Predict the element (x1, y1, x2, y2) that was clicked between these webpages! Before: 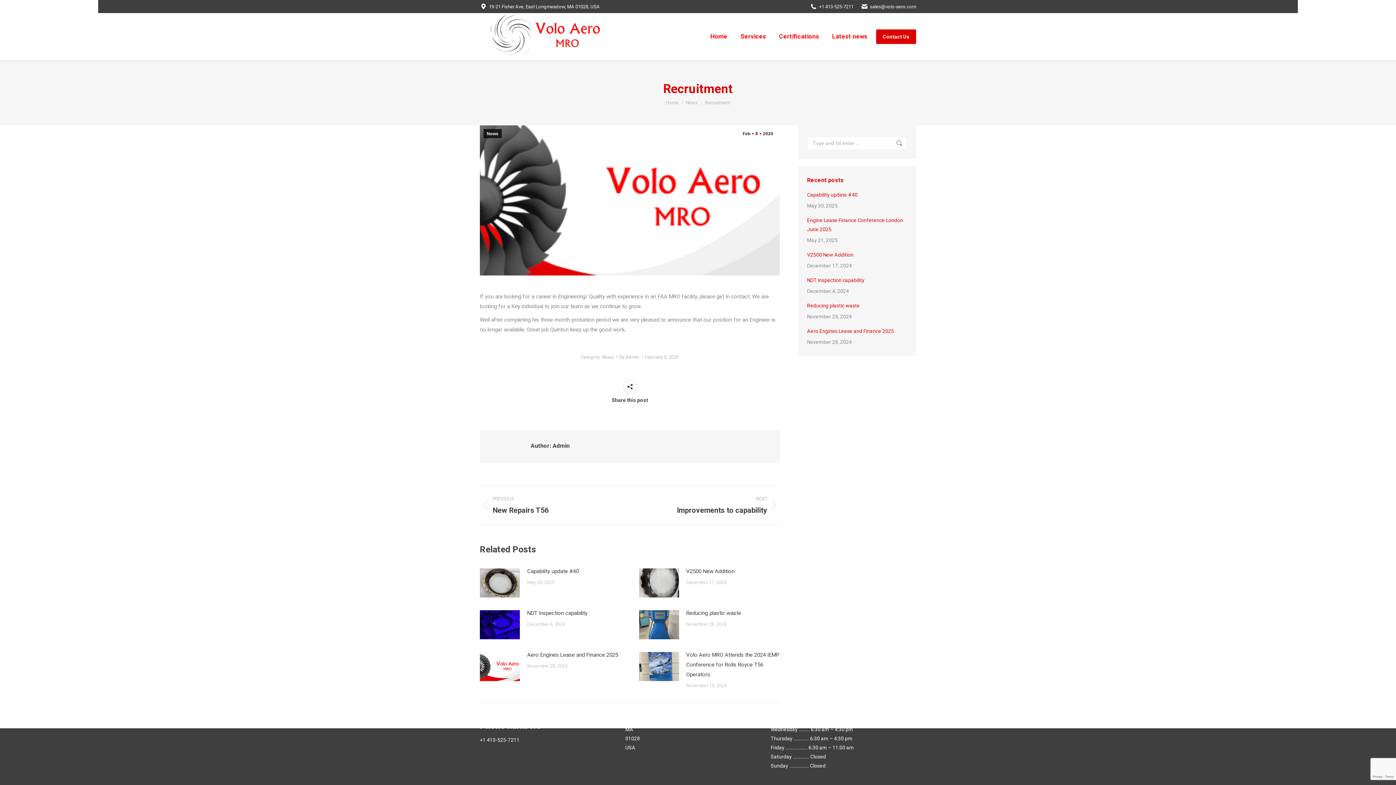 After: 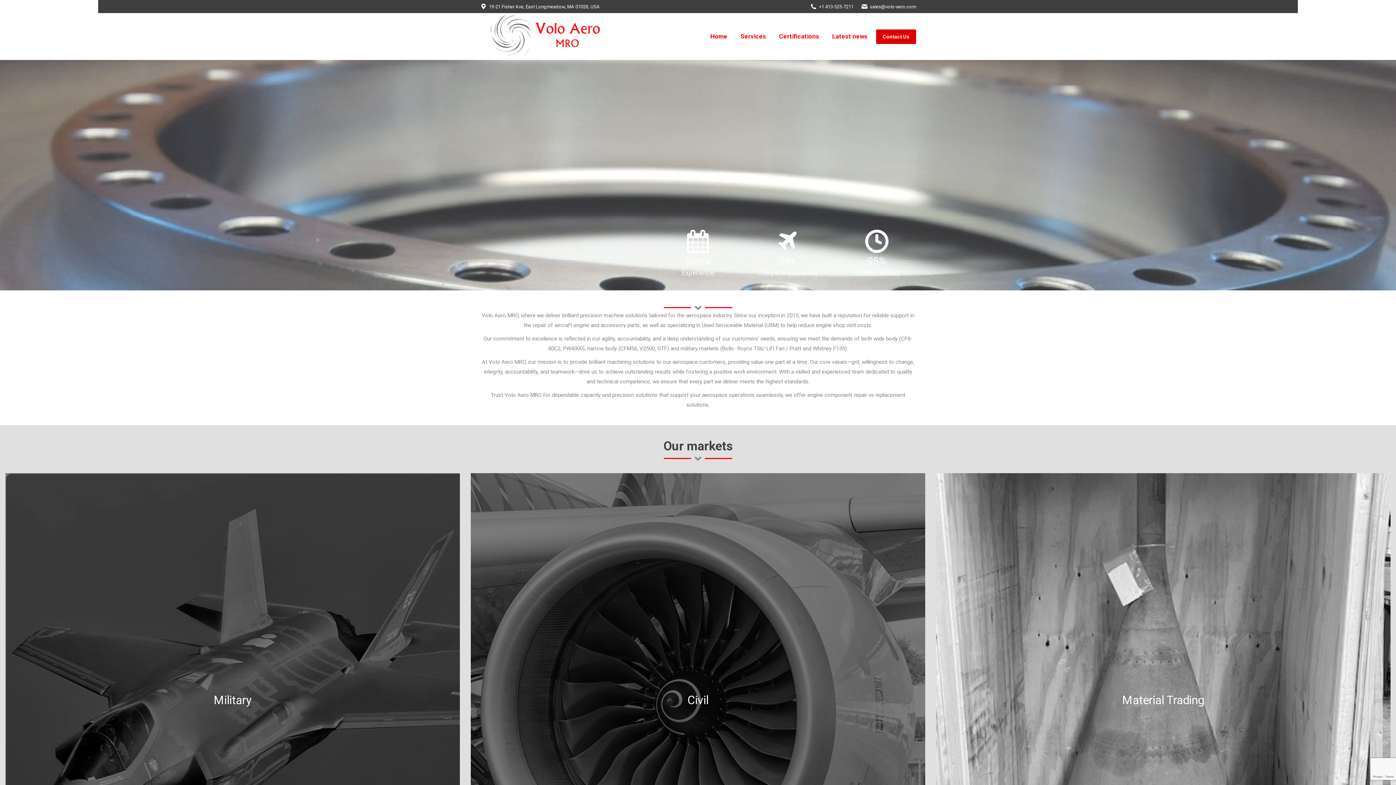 Action: label: Home bbox: (666, 99, 678, 105)